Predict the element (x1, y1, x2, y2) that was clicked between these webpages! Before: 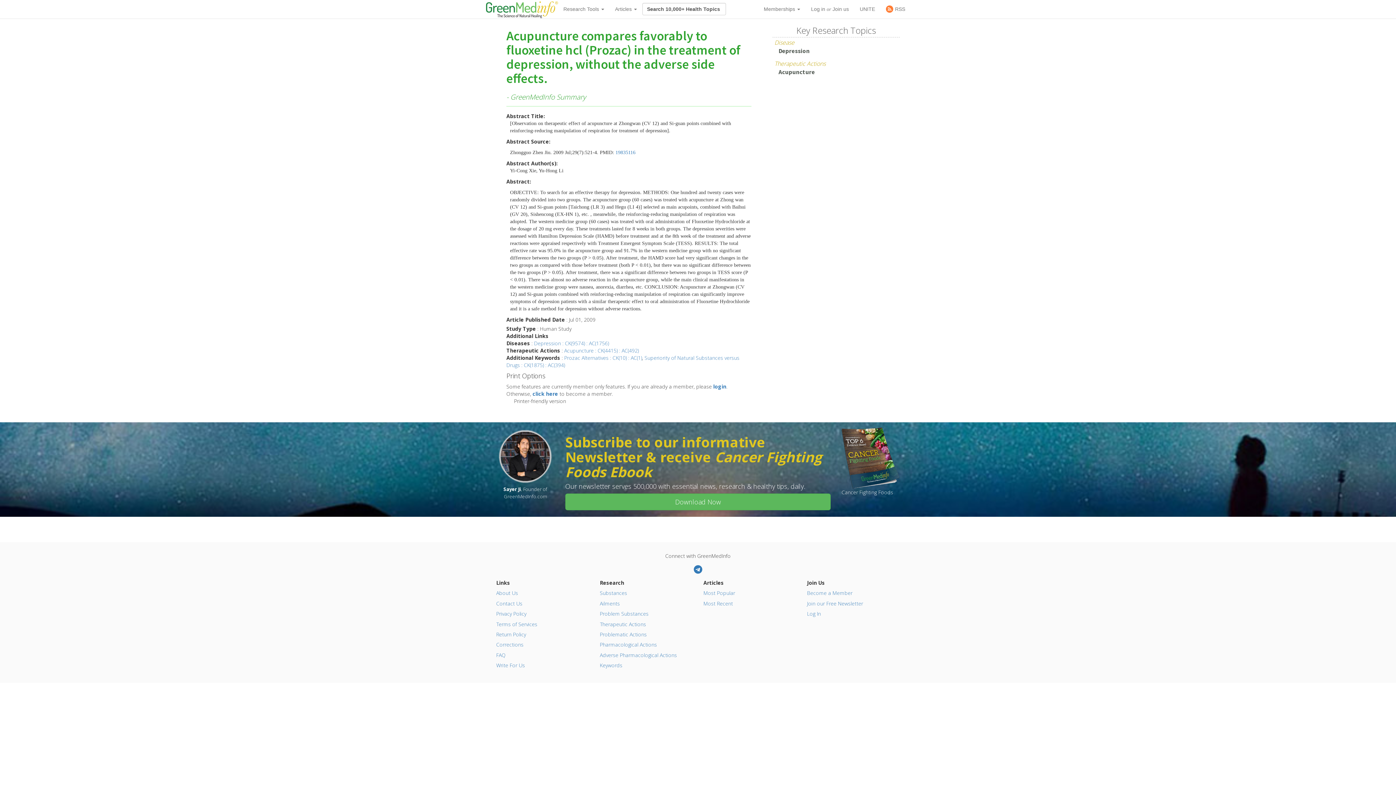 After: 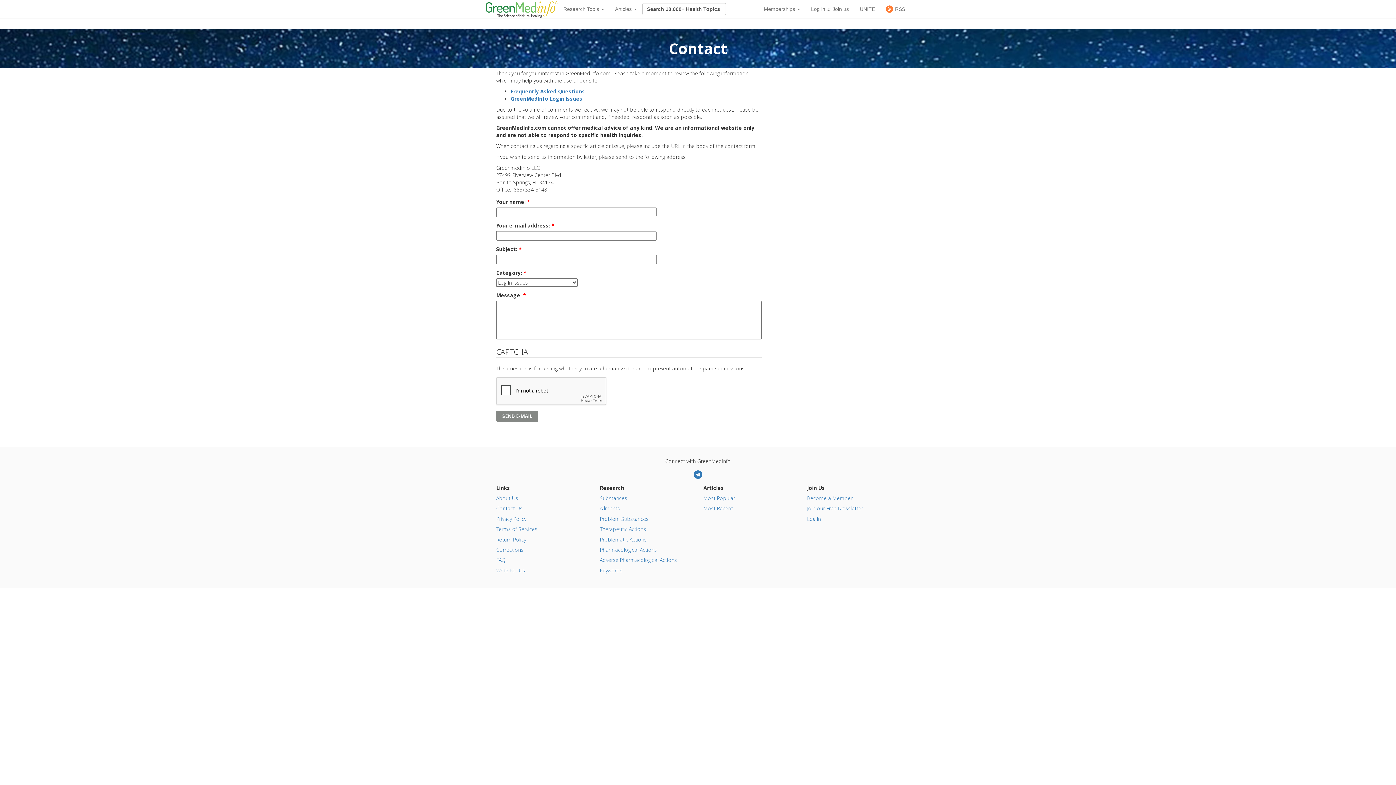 Action: bbox: (496, 600, 522, 607) label: Contact Us